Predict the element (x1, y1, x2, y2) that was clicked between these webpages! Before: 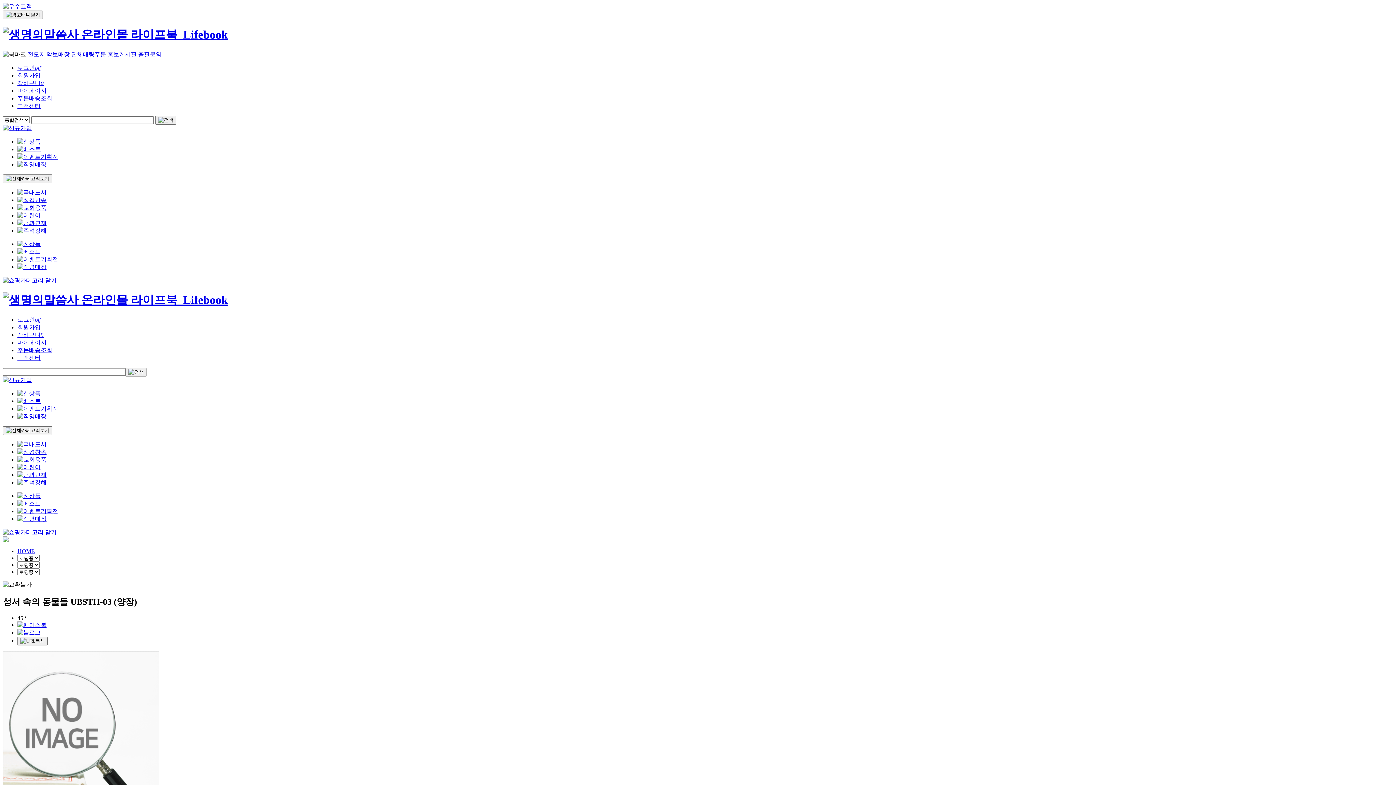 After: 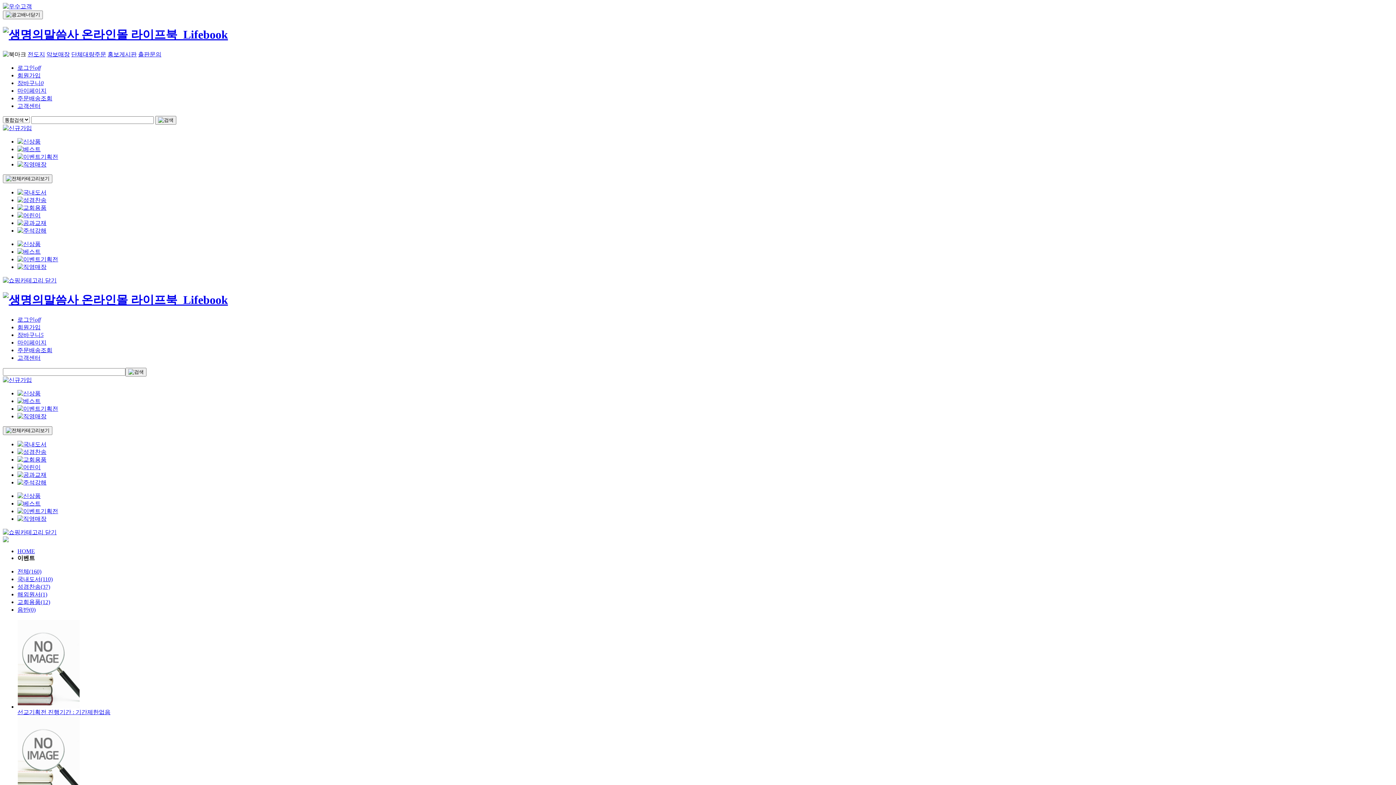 Action: bbox: (17, 508, 58, 514)